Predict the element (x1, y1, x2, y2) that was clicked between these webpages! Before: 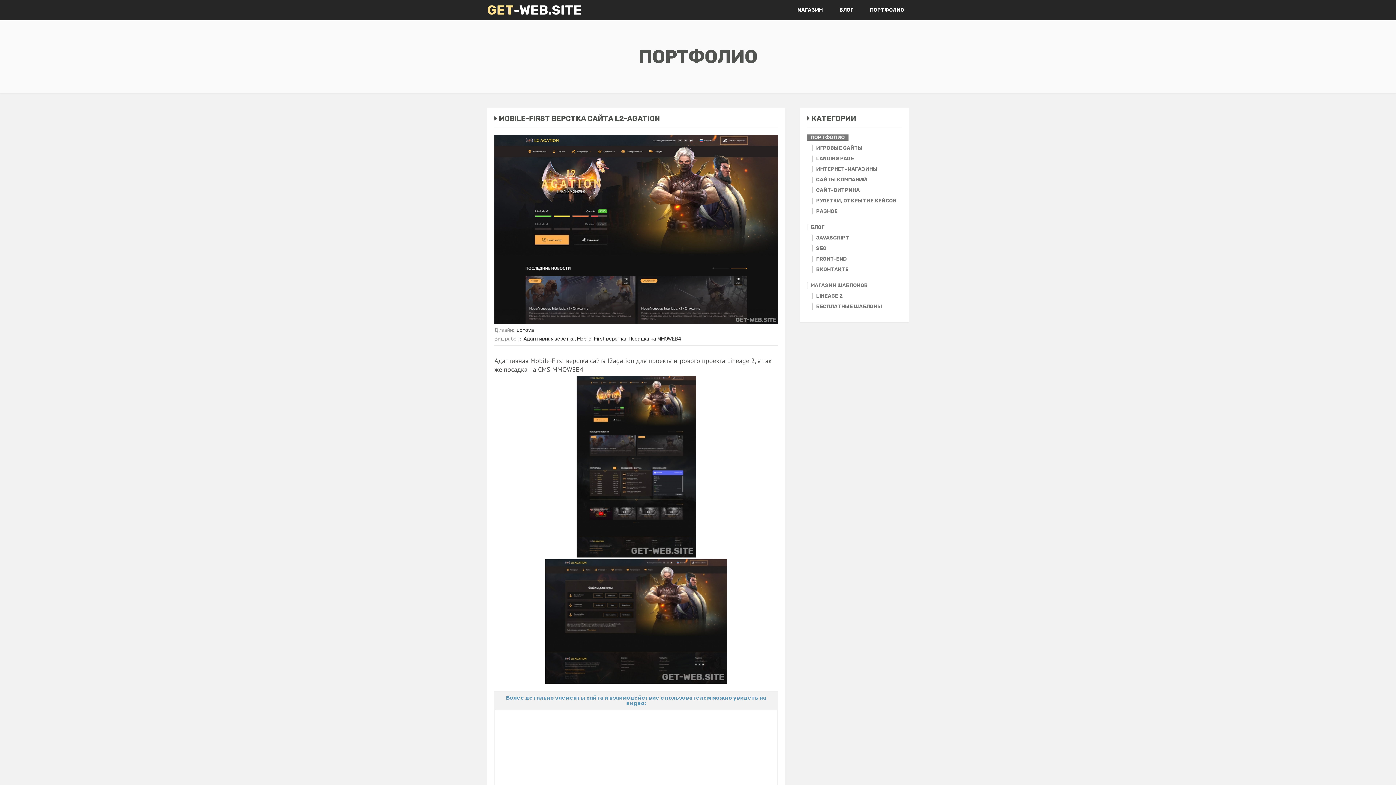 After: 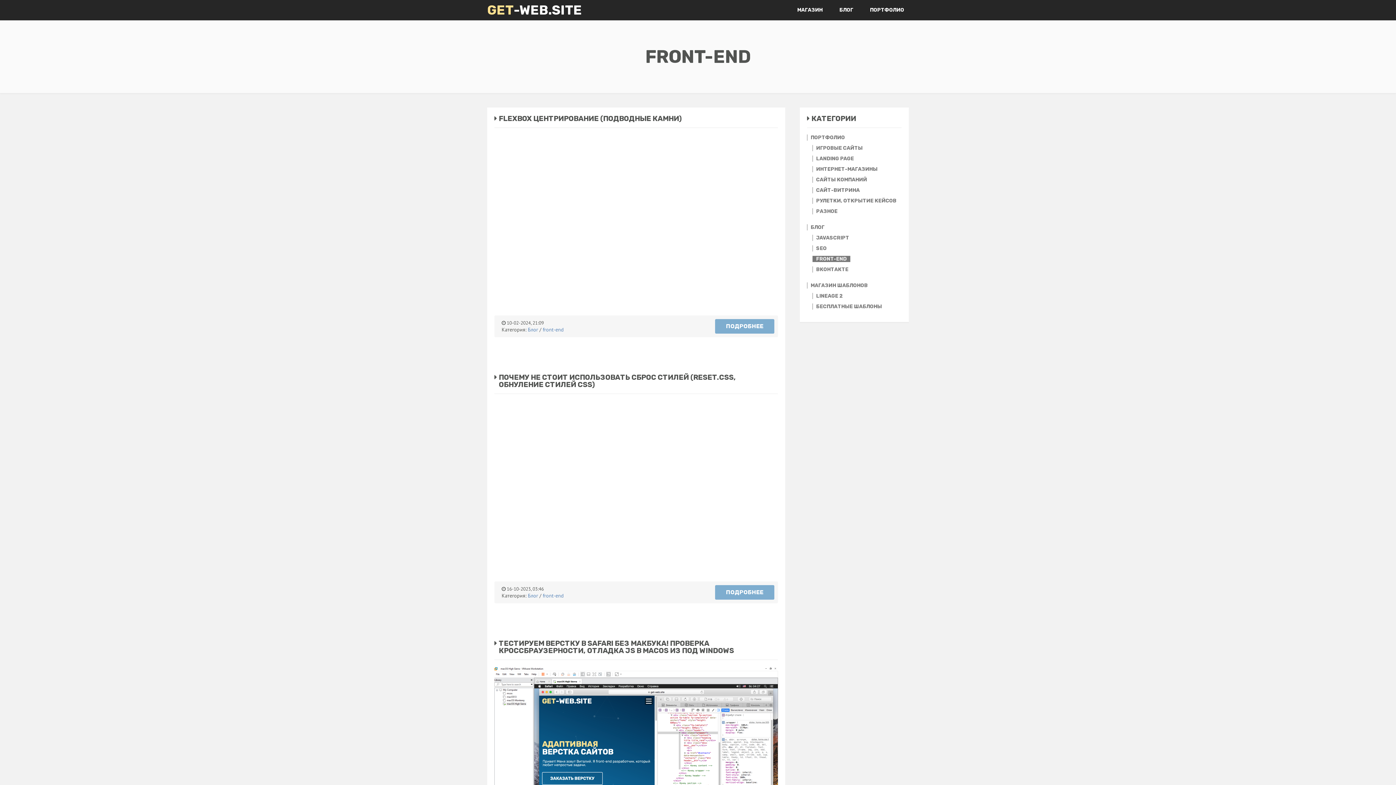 Action: label: FRONT-END bbox: (812, 256, 846, 261)